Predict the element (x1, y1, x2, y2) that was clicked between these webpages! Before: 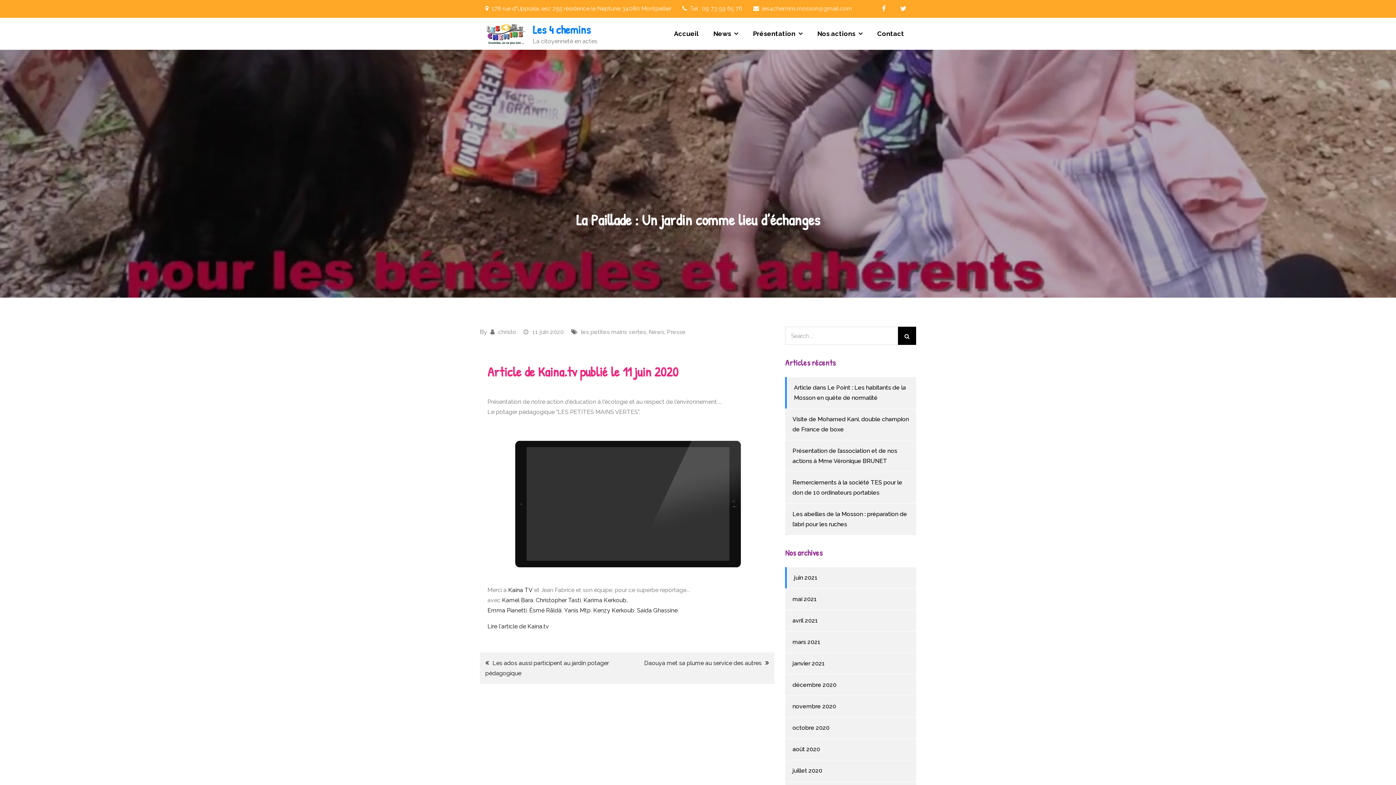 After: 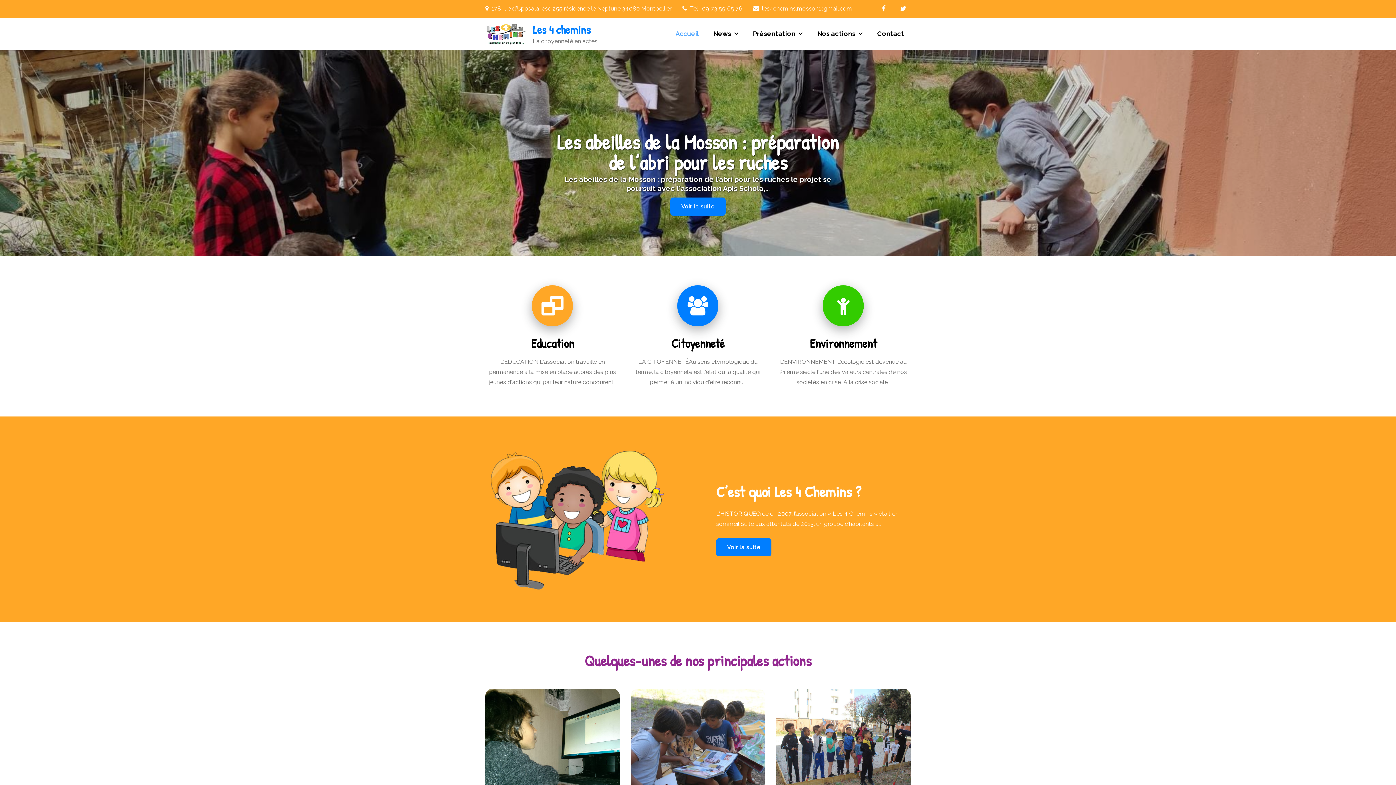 Action: bbox: (532, 21, 591, 37) label: Les 4 chemins